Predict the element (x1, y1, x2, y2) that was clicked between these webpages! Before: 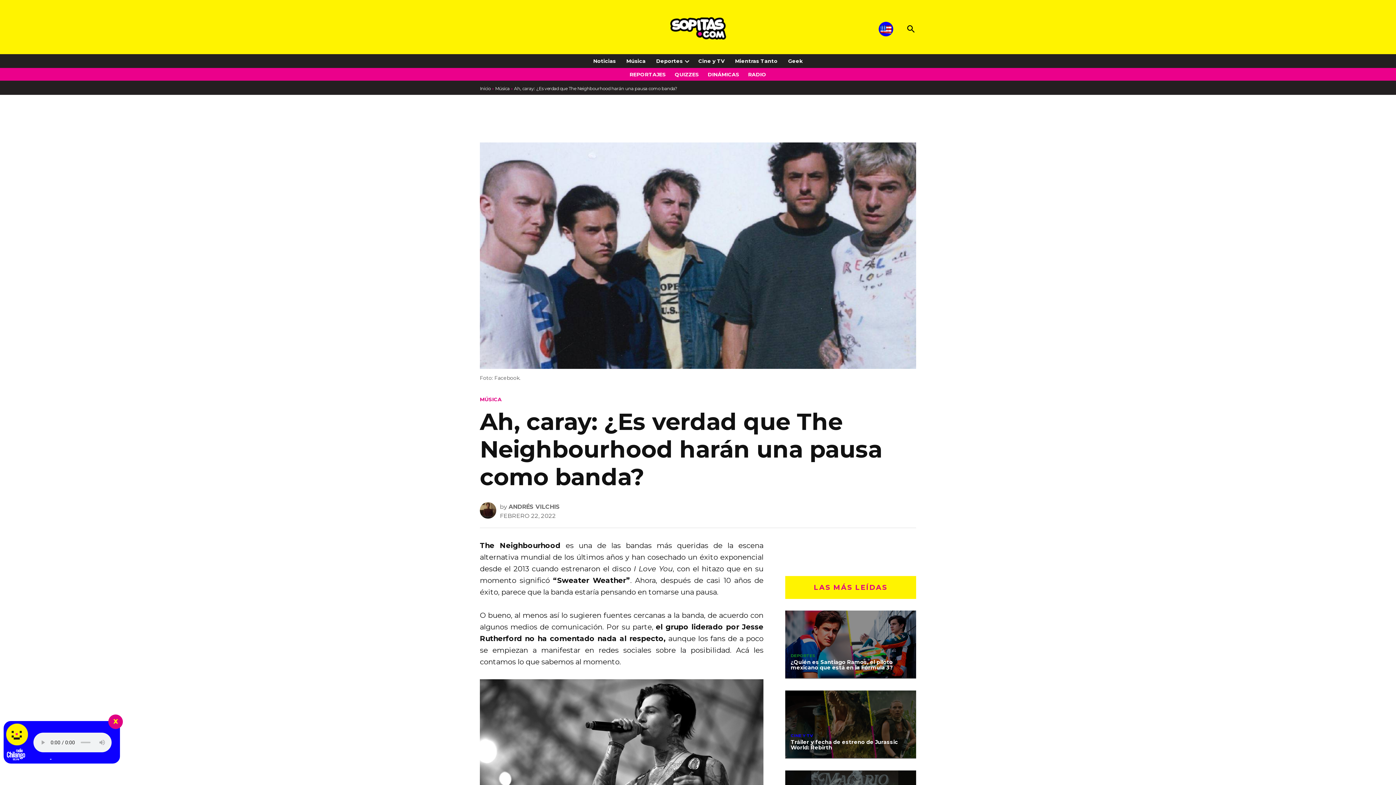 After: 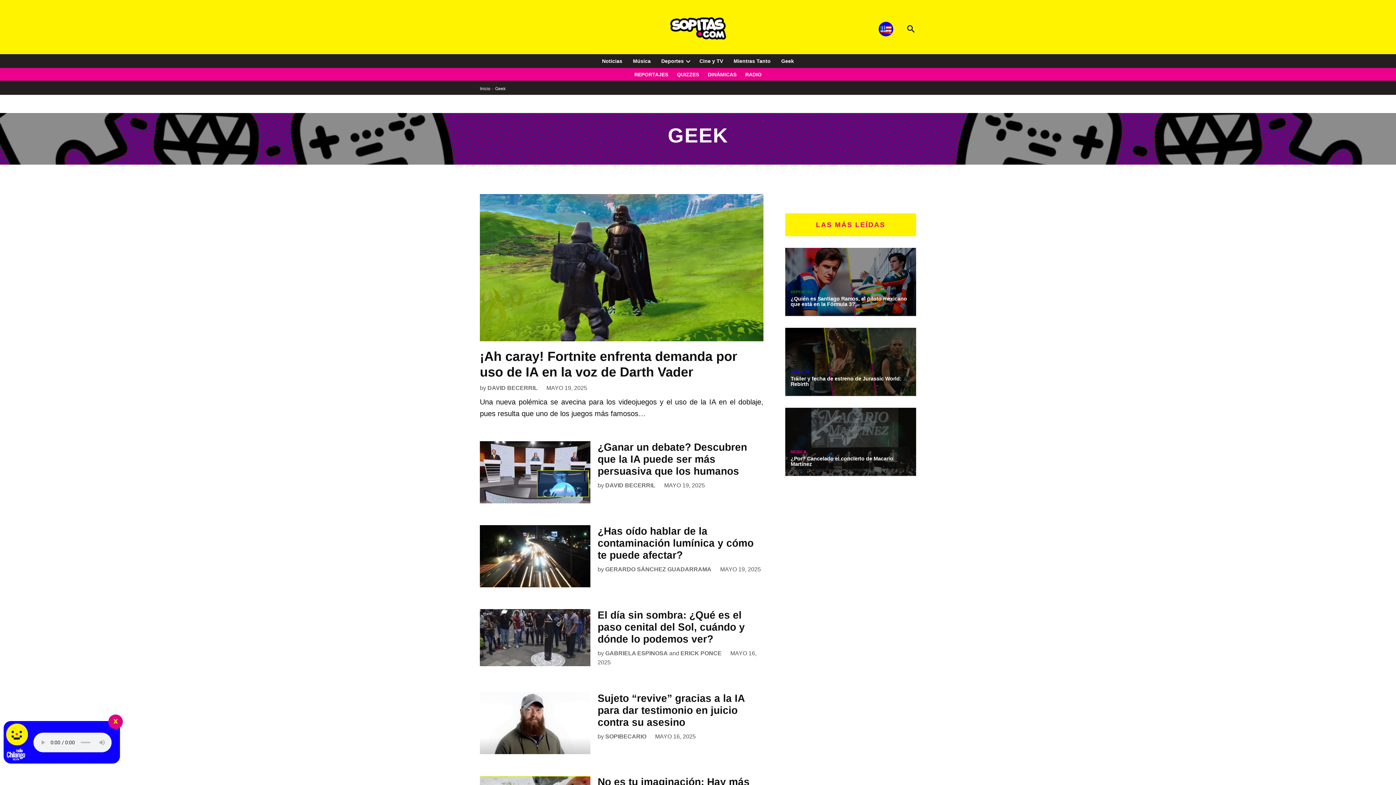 Action: label: Geek bbox: (784, 56, 806, 66)